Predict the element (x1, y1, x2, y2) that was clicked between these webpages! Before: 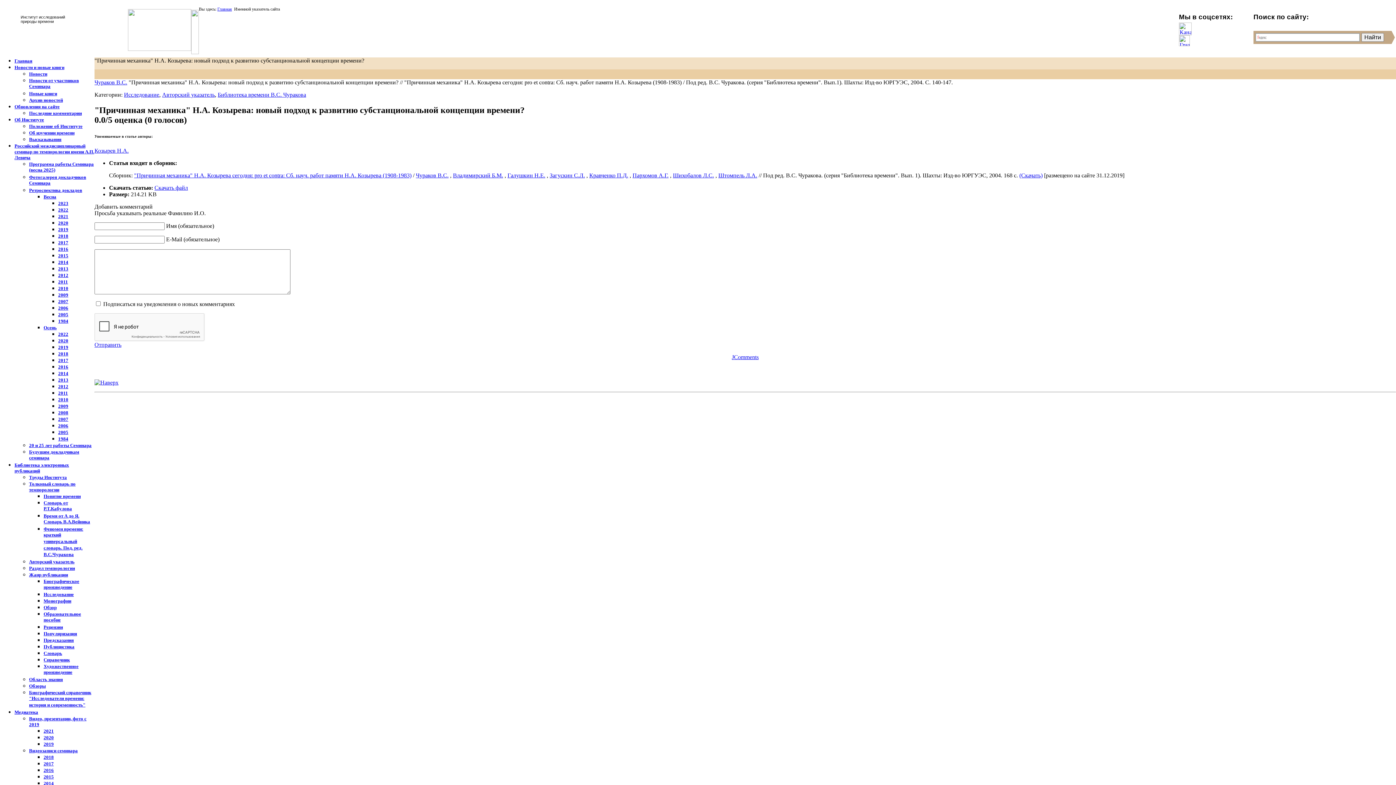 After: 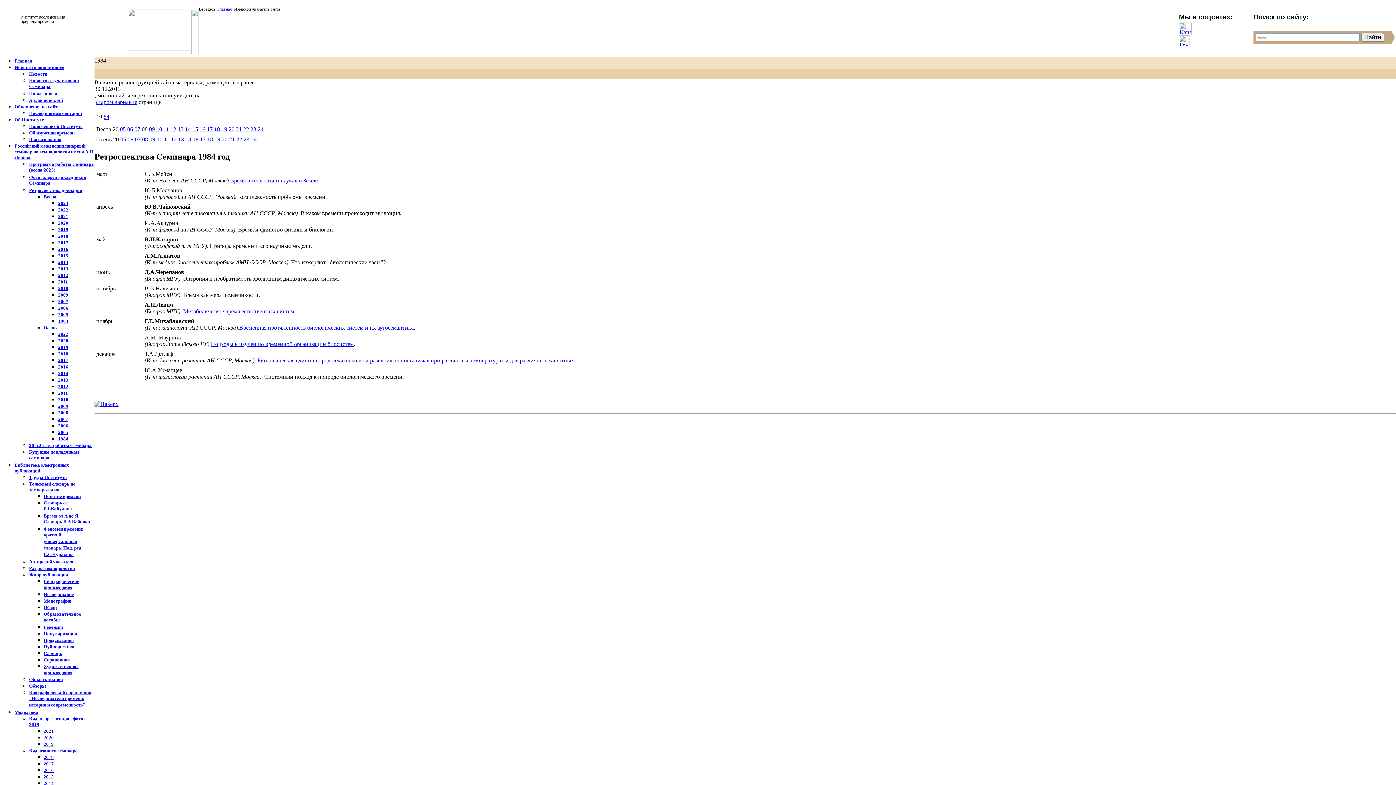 Action: bbox: (58, 318, 68, 324) label: 1984